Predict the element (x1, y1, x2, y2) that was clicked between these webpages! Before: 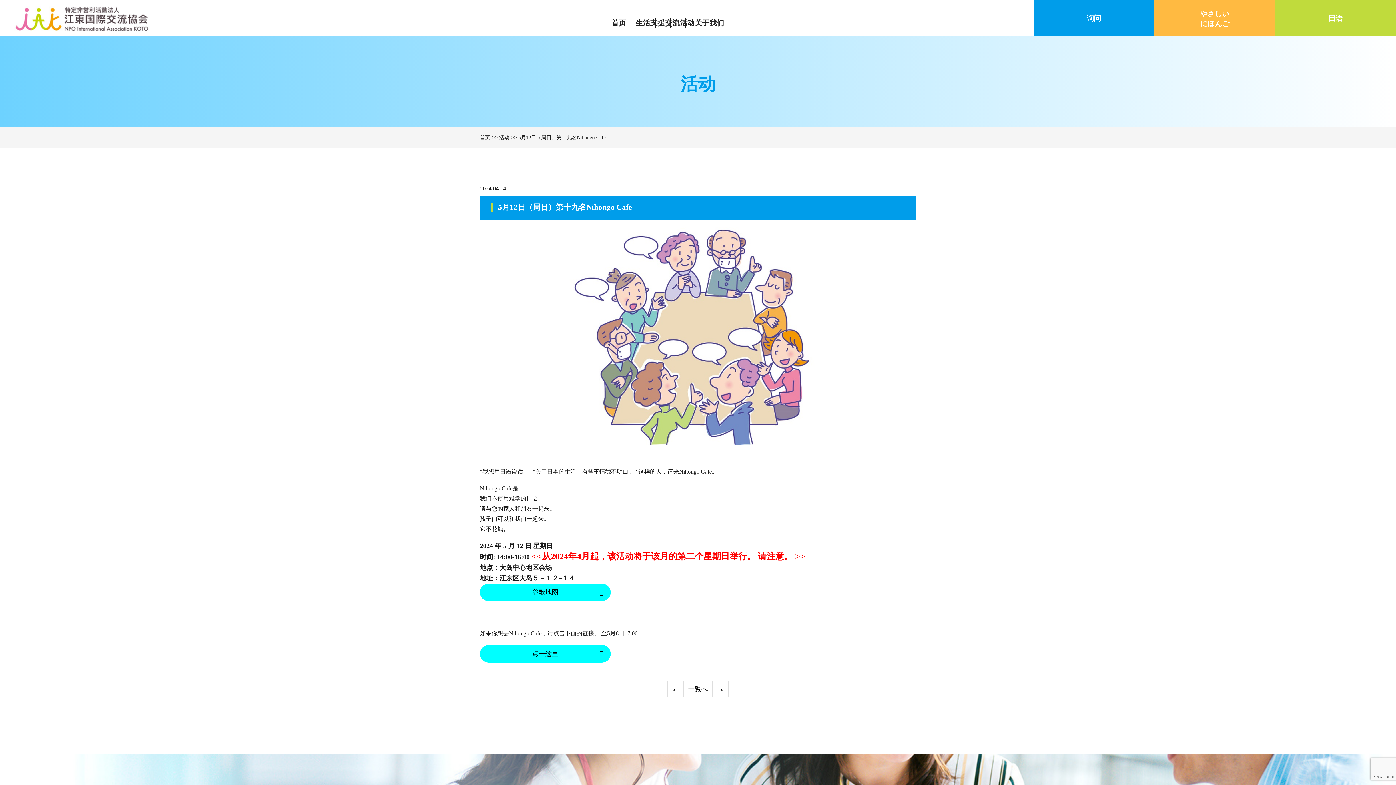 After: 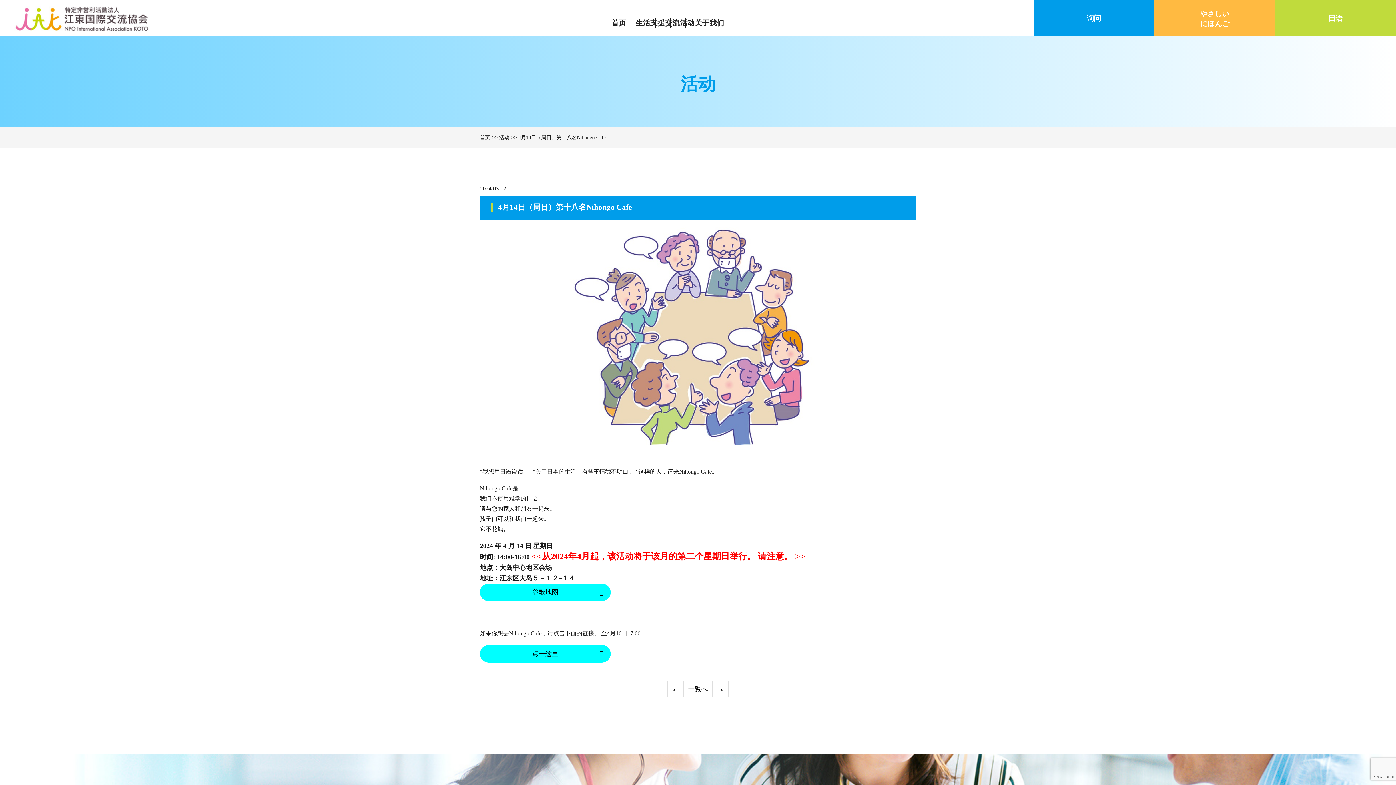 Action: bbox: (716, 681, 728, 697) label: »